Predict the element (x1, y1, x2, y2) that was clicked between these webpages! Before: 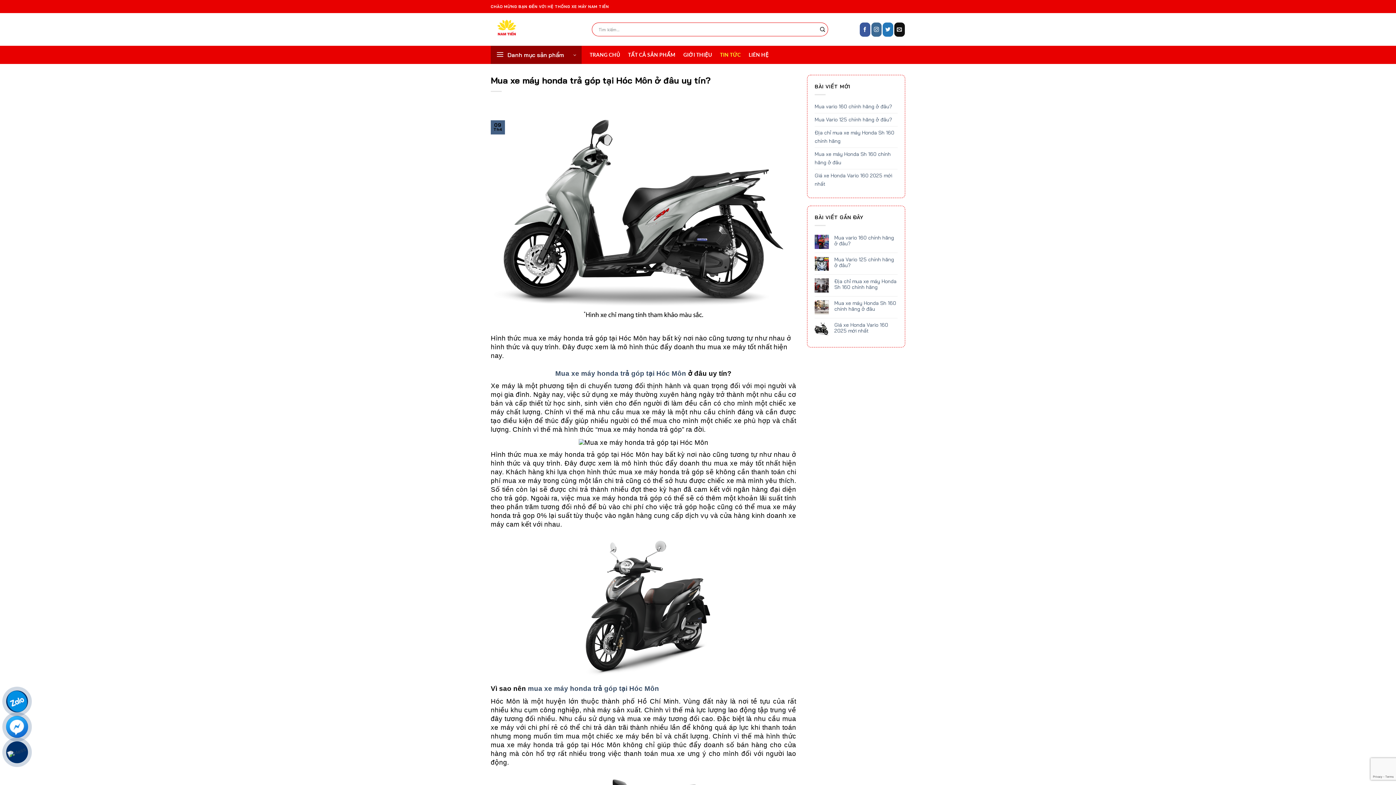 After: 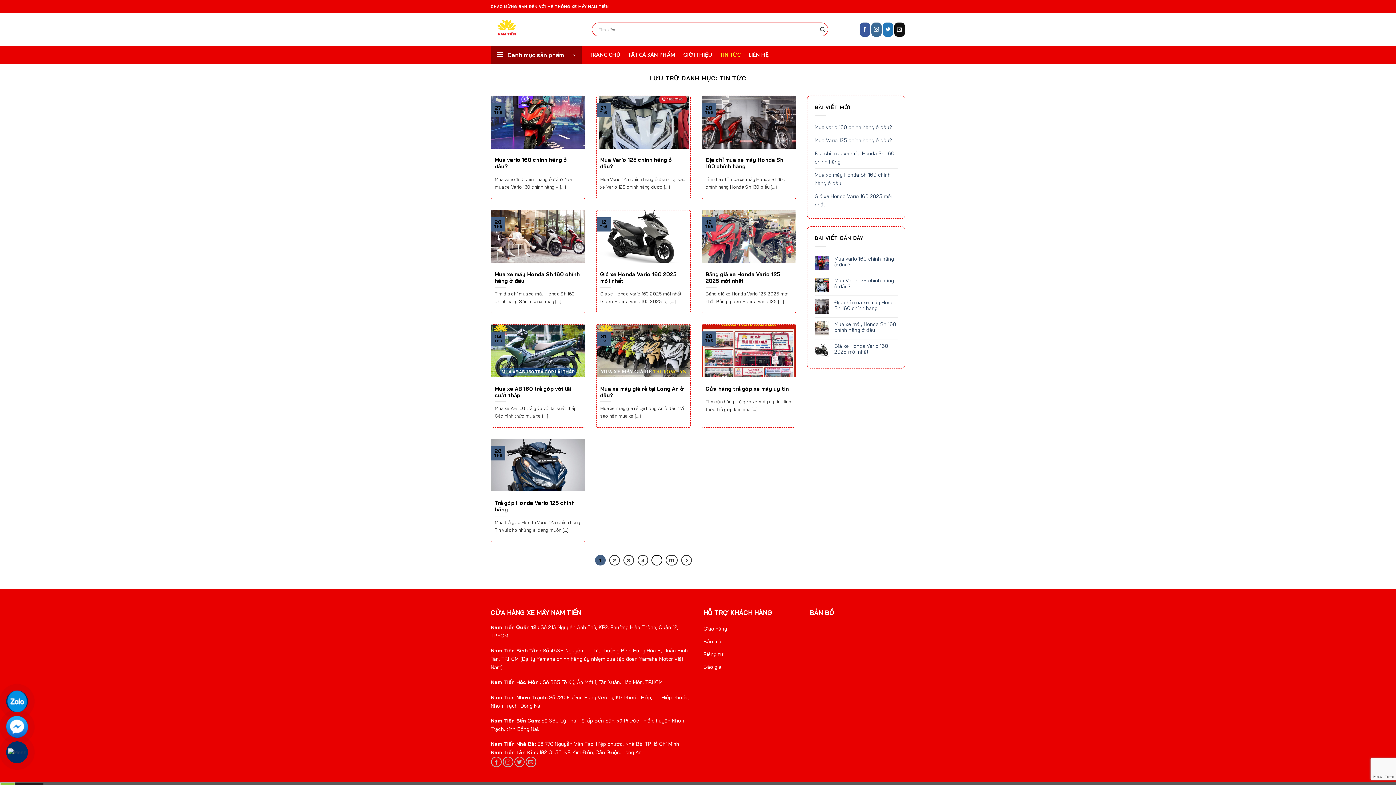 Action: bbox: (720, 48, 740, 61) label: TIN TỨC